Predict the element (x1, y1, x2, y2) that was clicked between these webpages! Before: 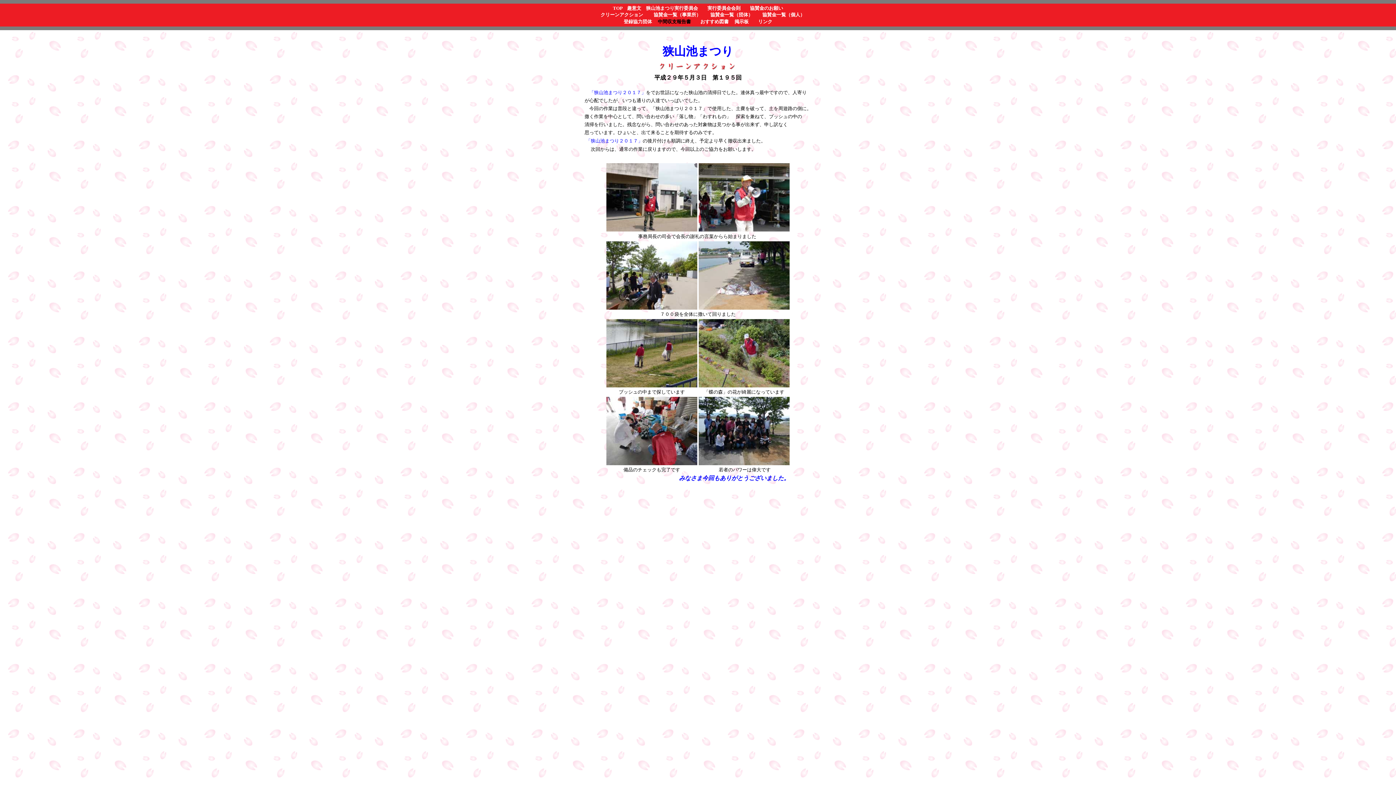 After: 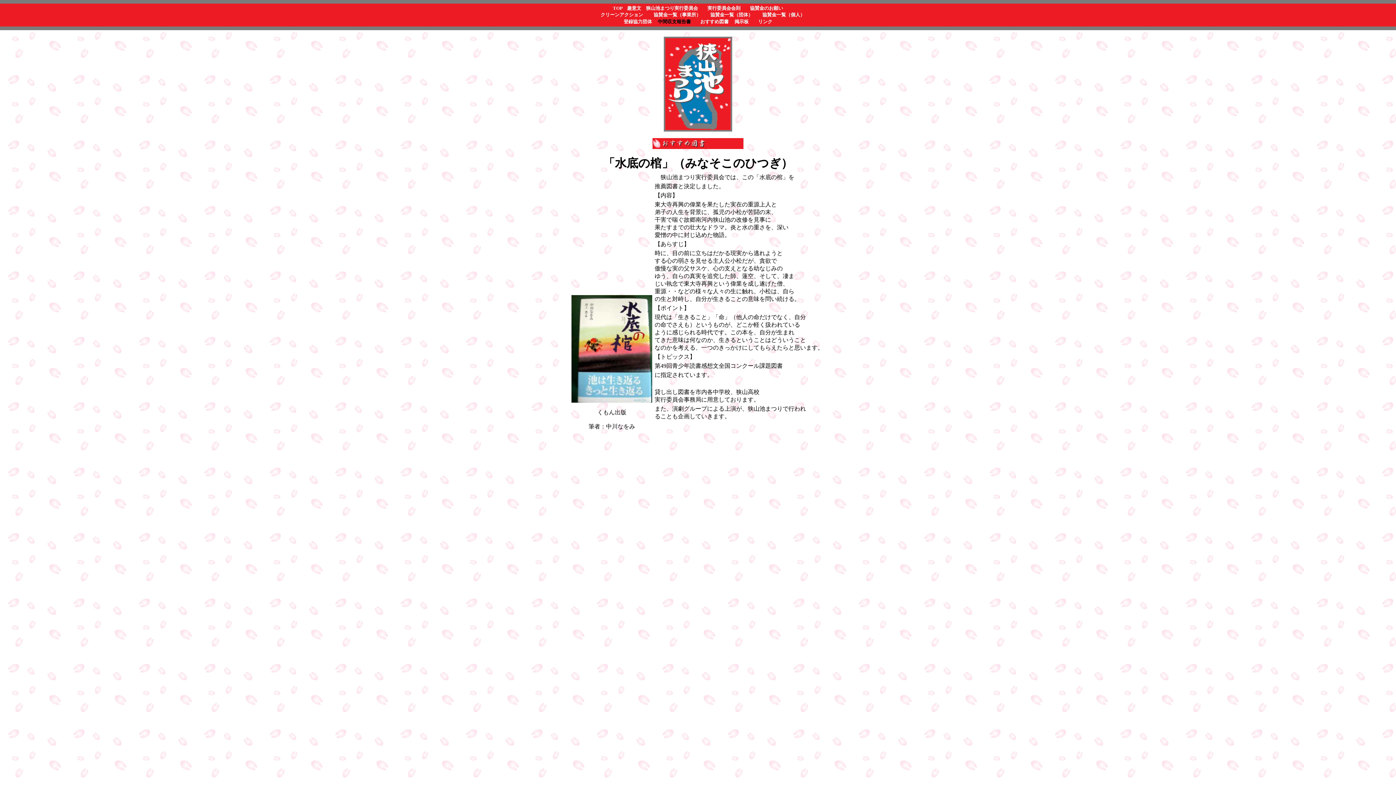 Action: bbox: (700, 18, 728, 24) label: おすすめ図書